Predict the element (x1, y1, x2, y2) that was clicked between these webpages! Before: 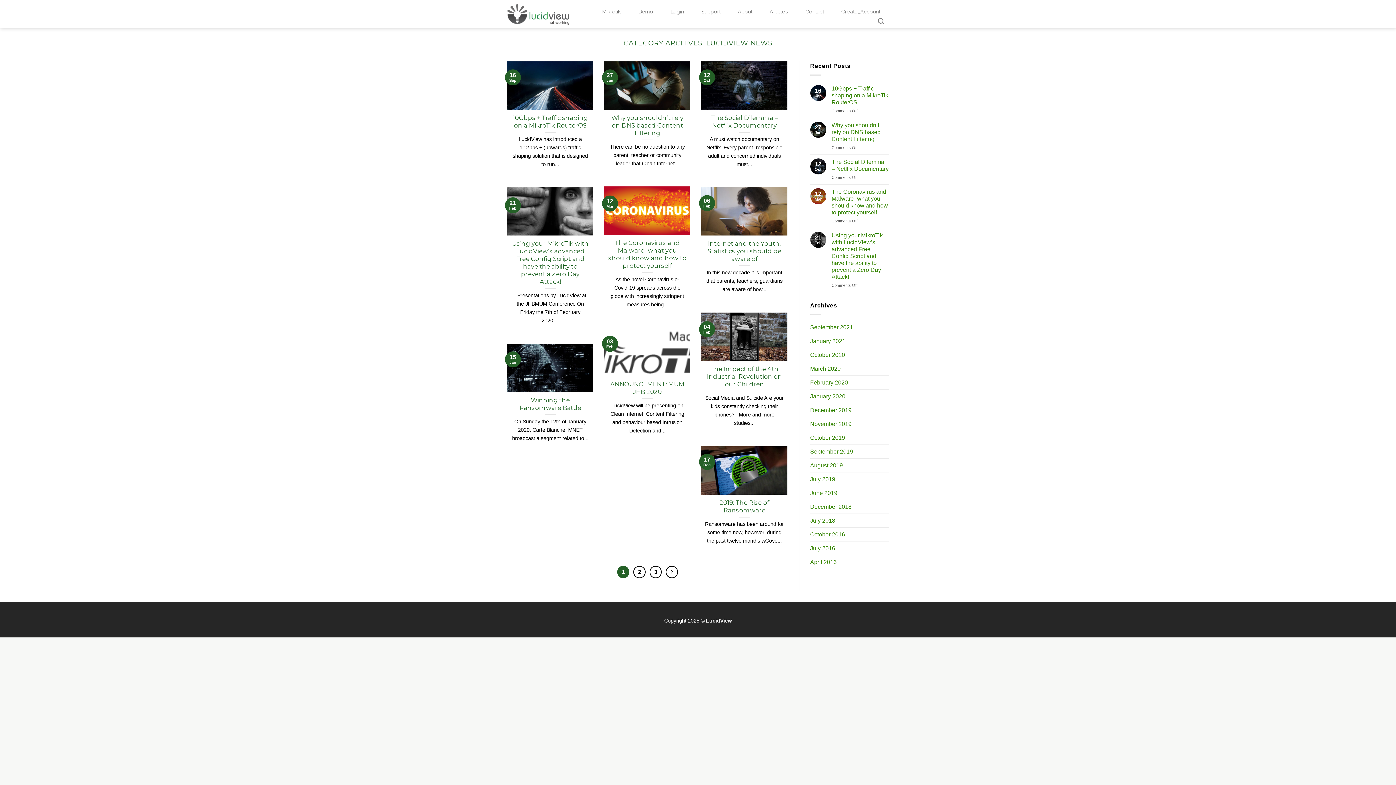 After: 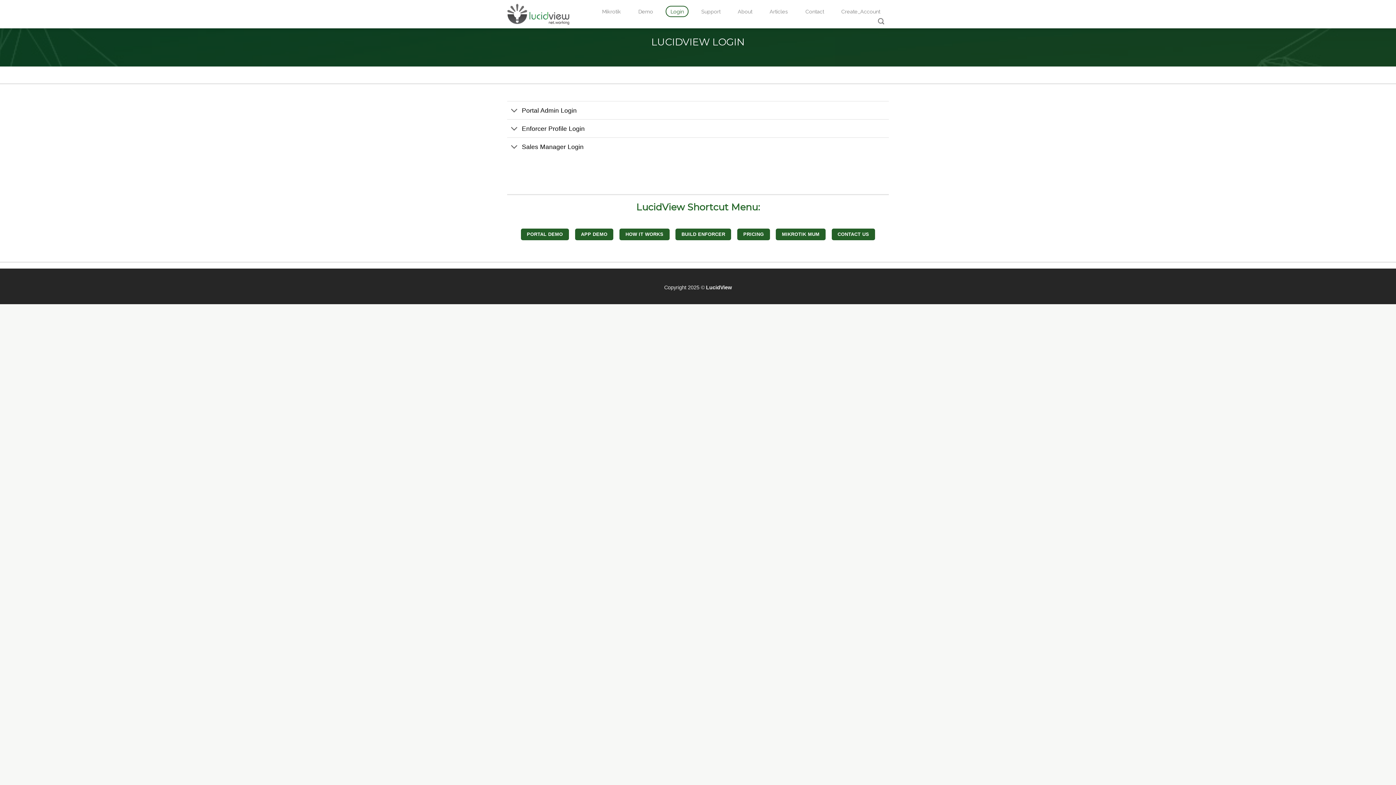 Action: label: Login bbox: (665, 5, 688, 17)